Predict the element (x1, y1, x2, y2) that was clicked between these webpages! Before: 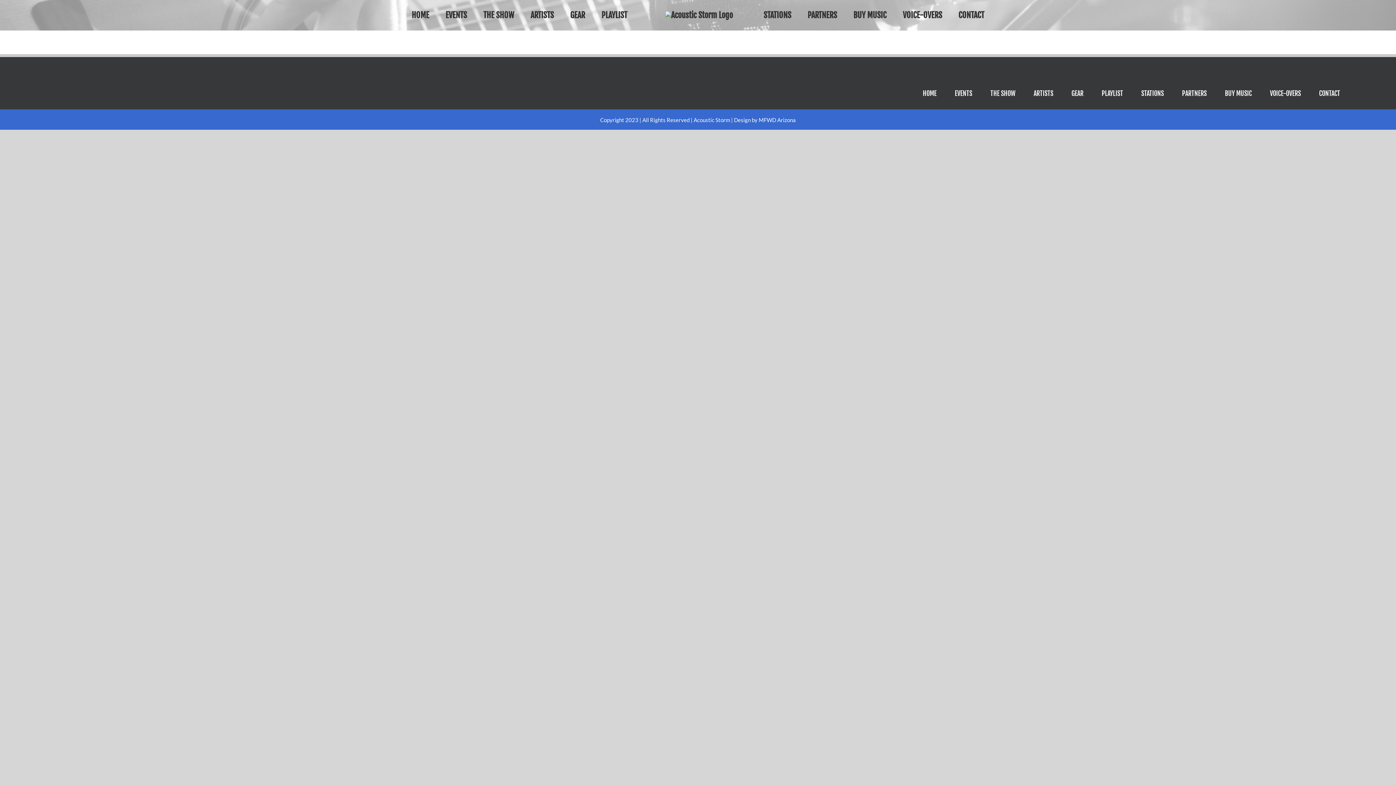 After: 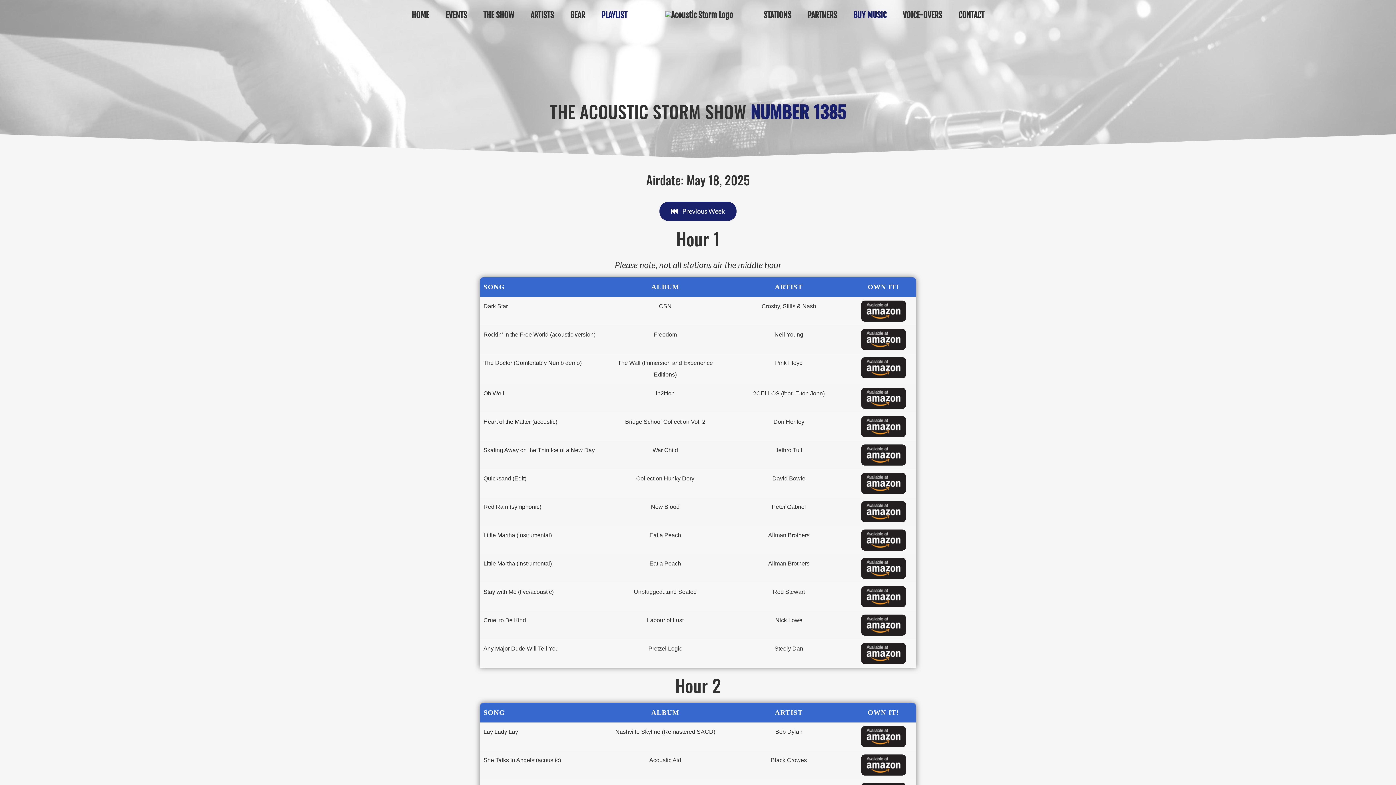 Action: label: PLAYLIST bbox: (601, 0, 627, 30)